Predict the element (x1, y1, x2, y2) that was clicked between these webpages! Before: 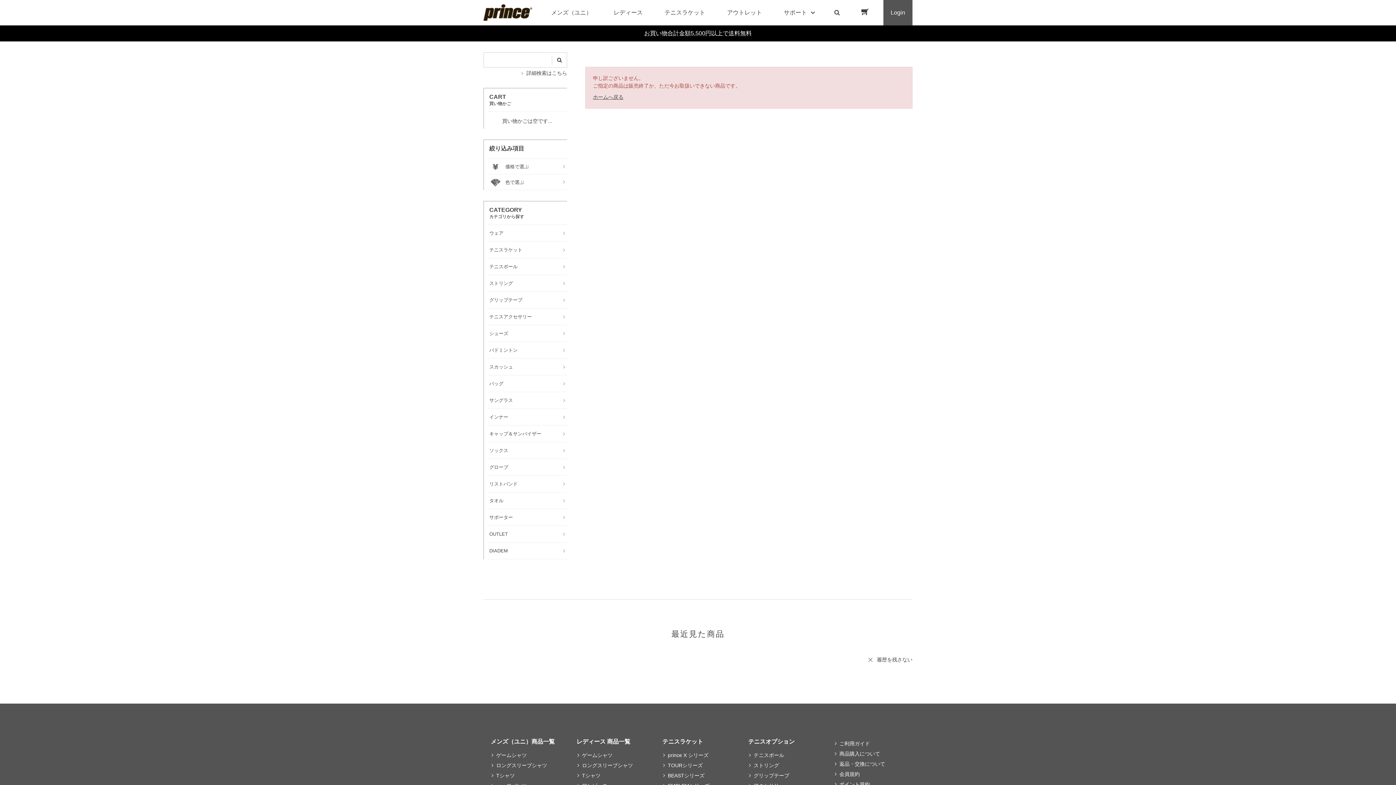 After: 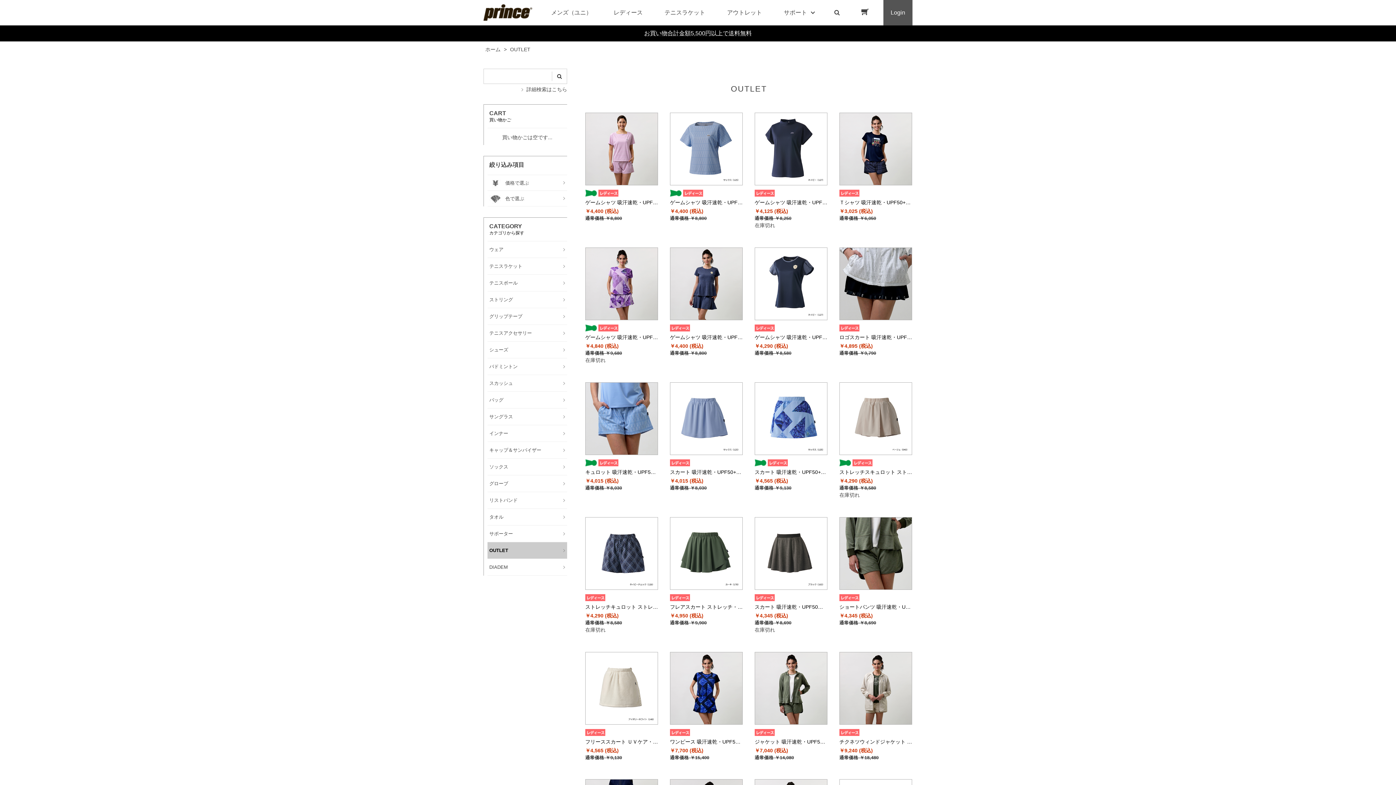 Action: bbox: (487, 526, 567, 542) label: OUTLET